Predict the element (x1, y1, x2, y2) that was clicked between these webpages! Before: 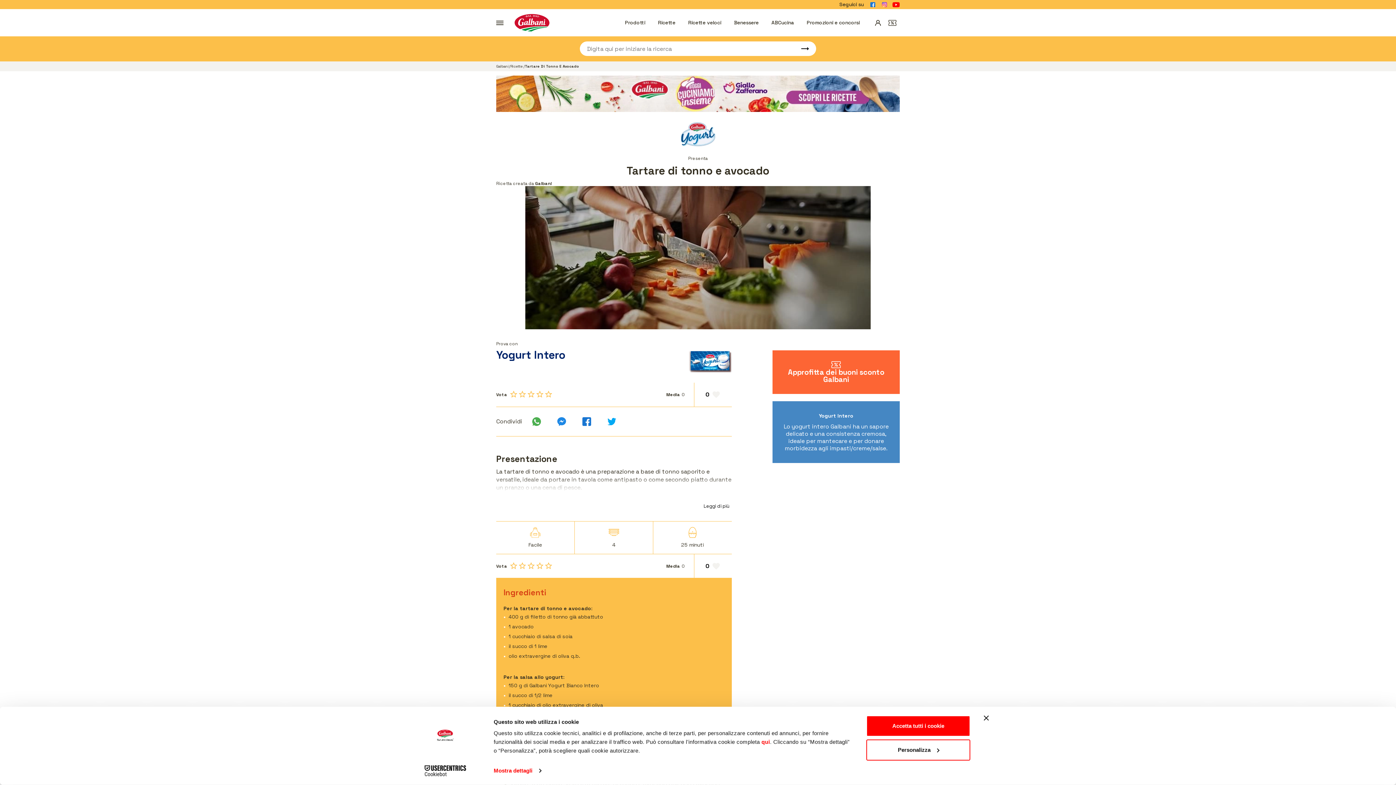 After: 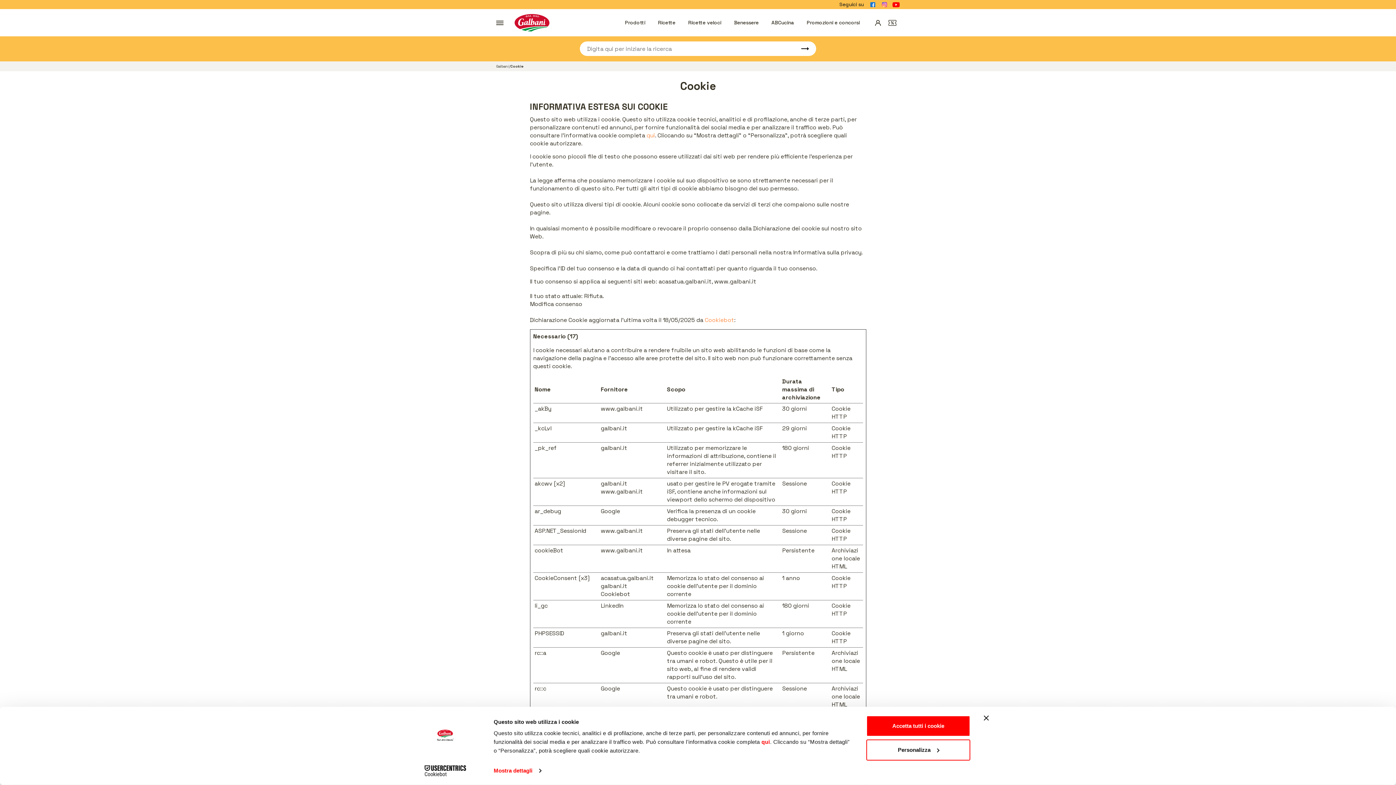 Action: label: qui bbox: (761, 739, 770, 745)